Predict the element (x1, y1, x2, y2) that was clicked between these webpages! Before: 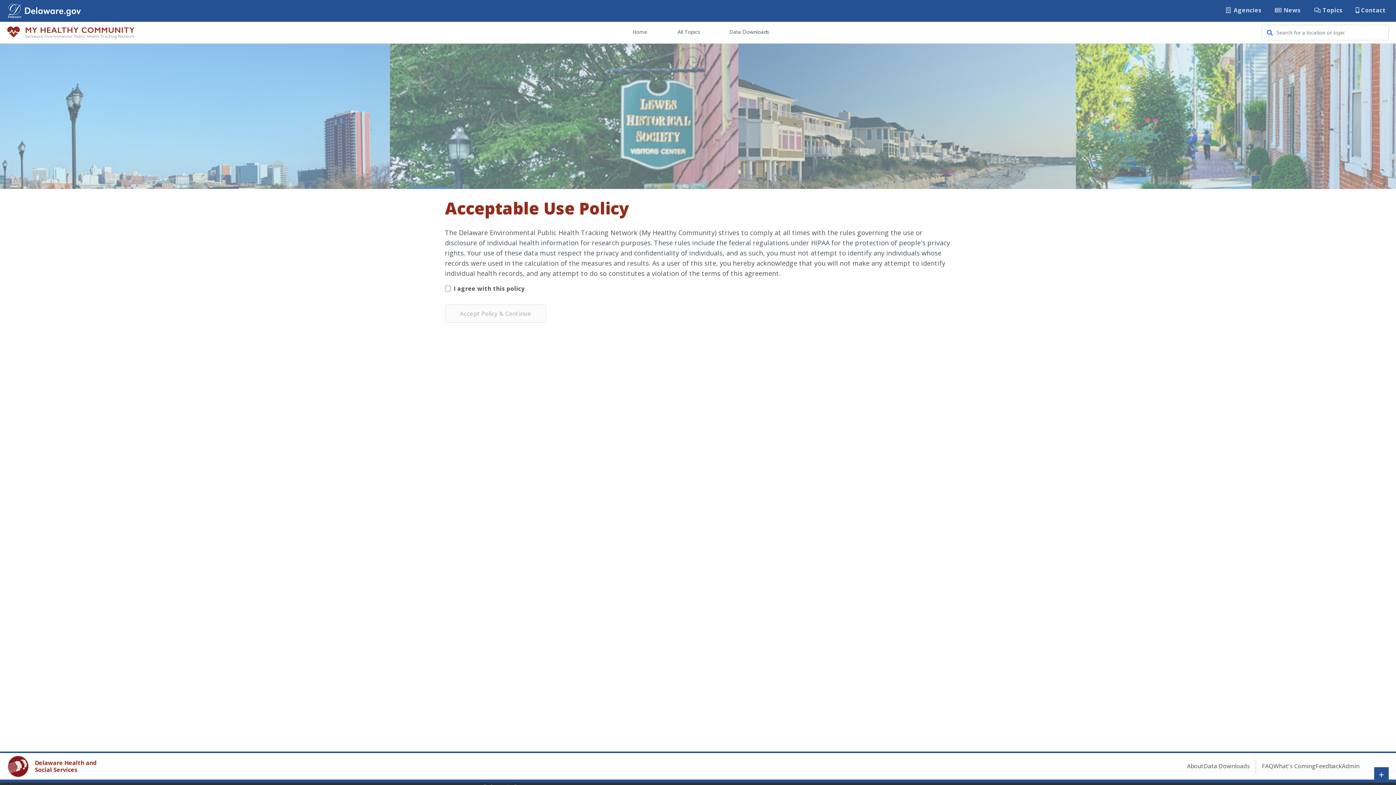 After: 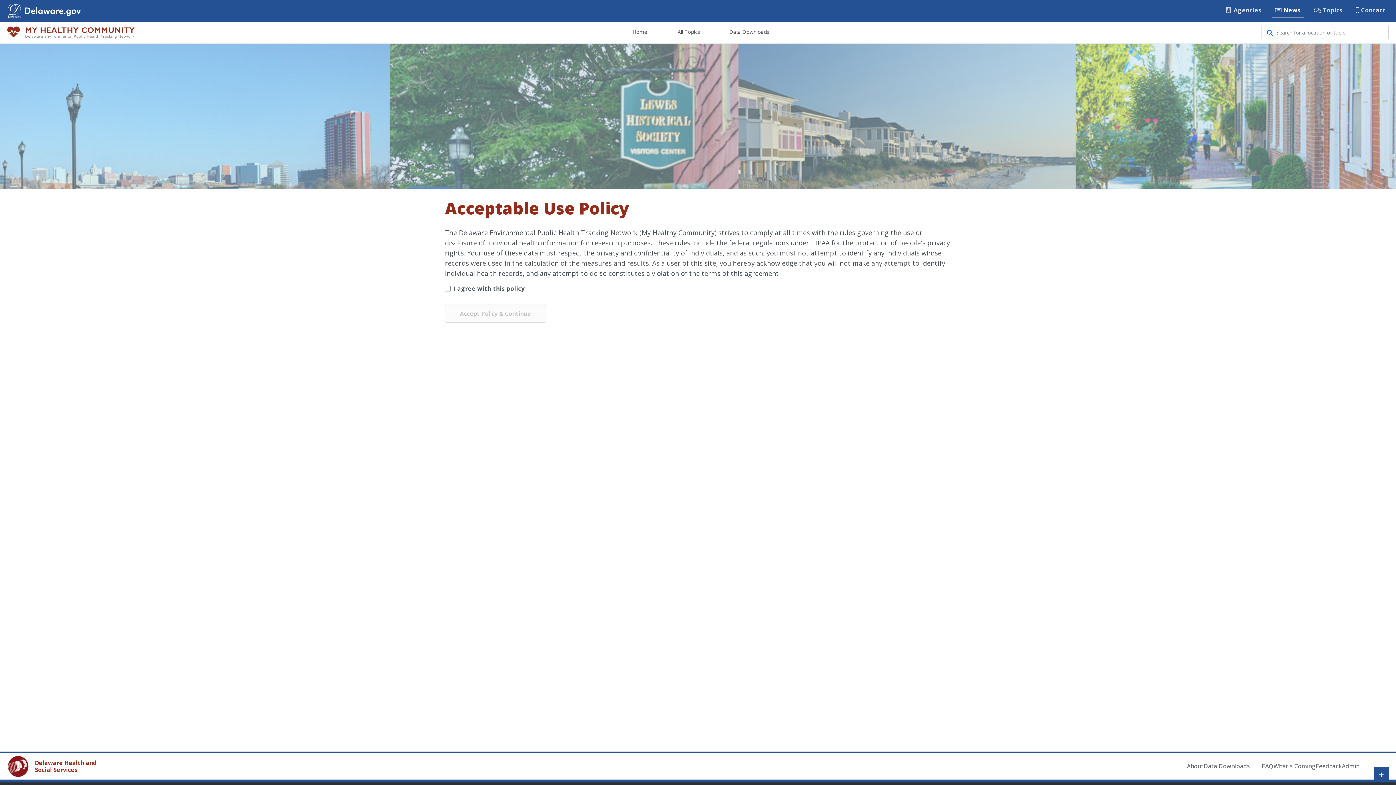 Action: label:  News bbox: (1272, 2, 1303, 18)